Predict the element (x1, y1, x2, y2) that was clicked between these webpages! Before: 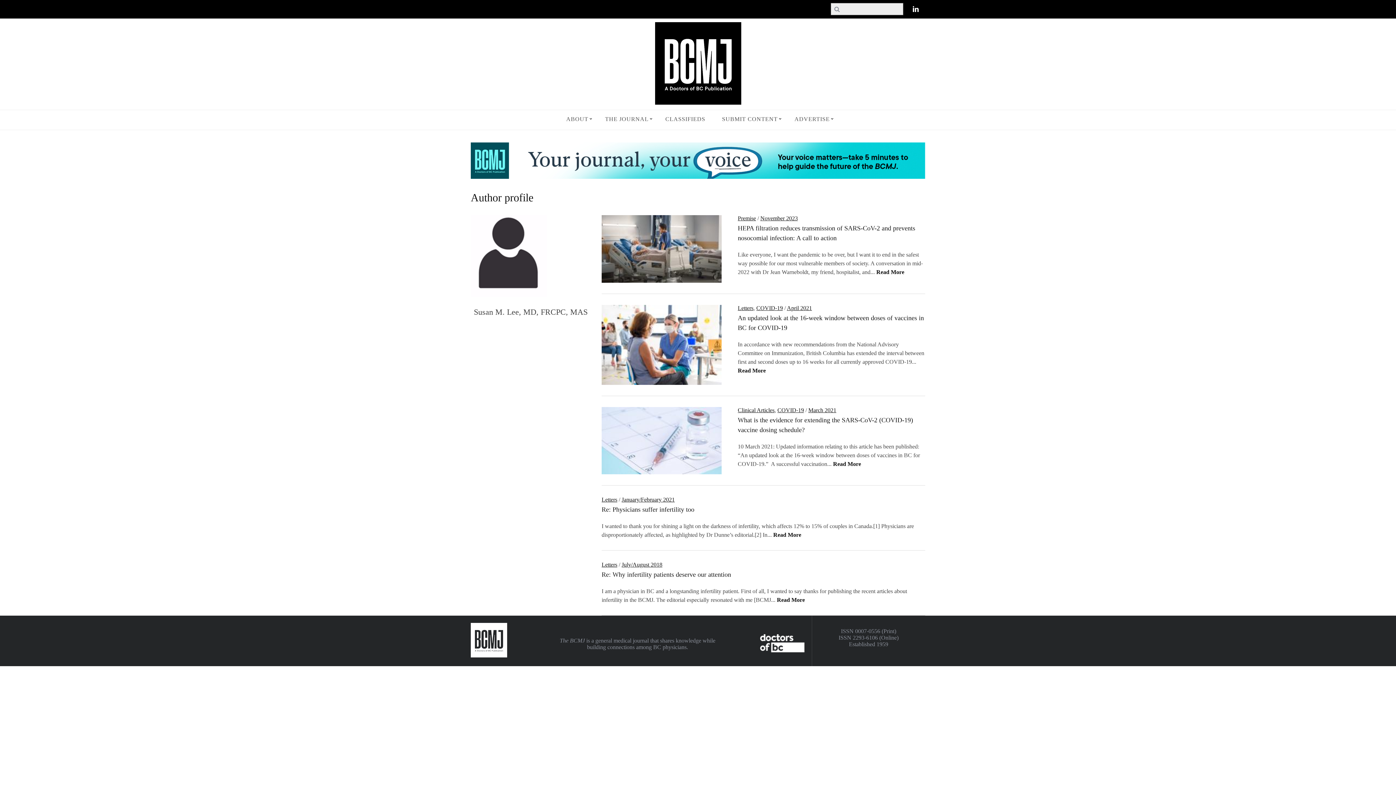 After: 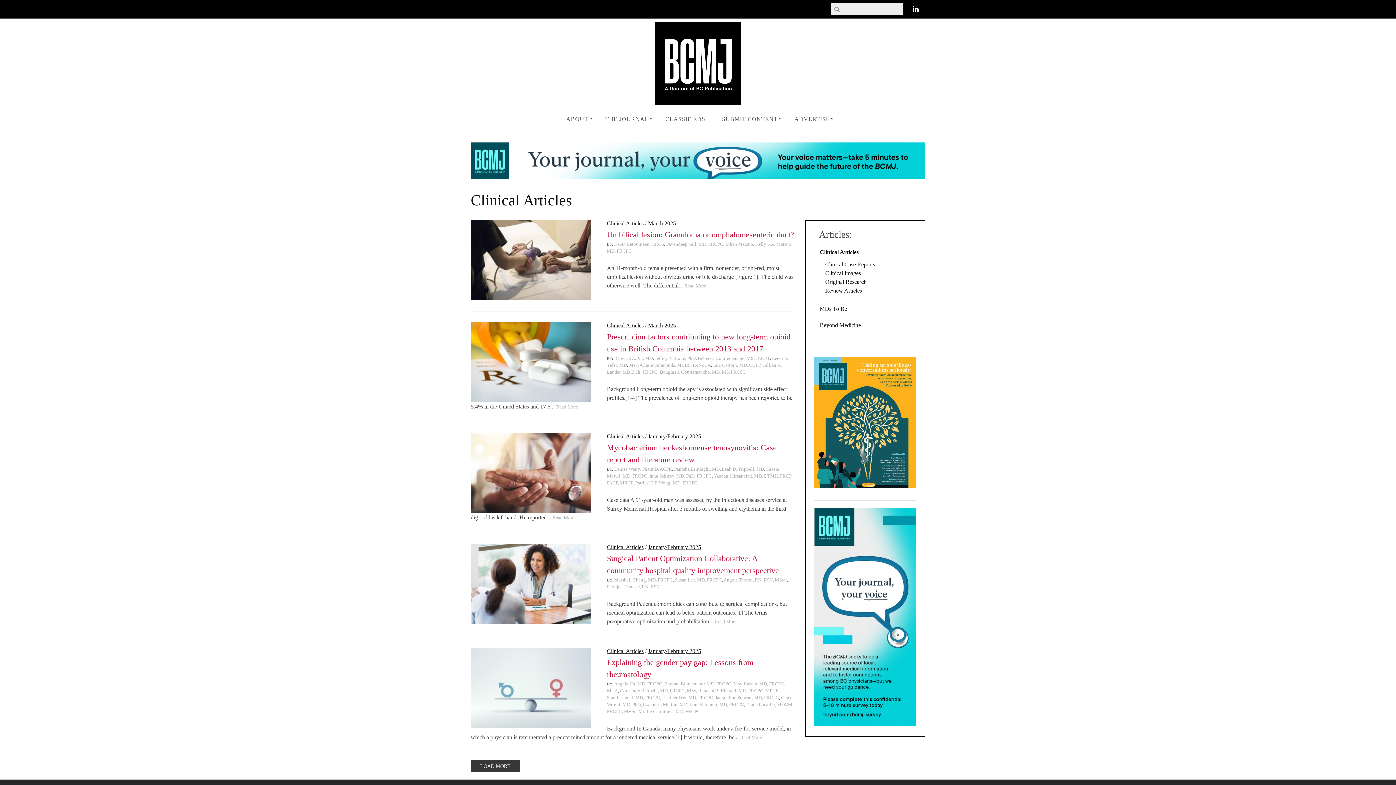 Action: bbox: (738, 407, 774, 413) label: Clinical Articles